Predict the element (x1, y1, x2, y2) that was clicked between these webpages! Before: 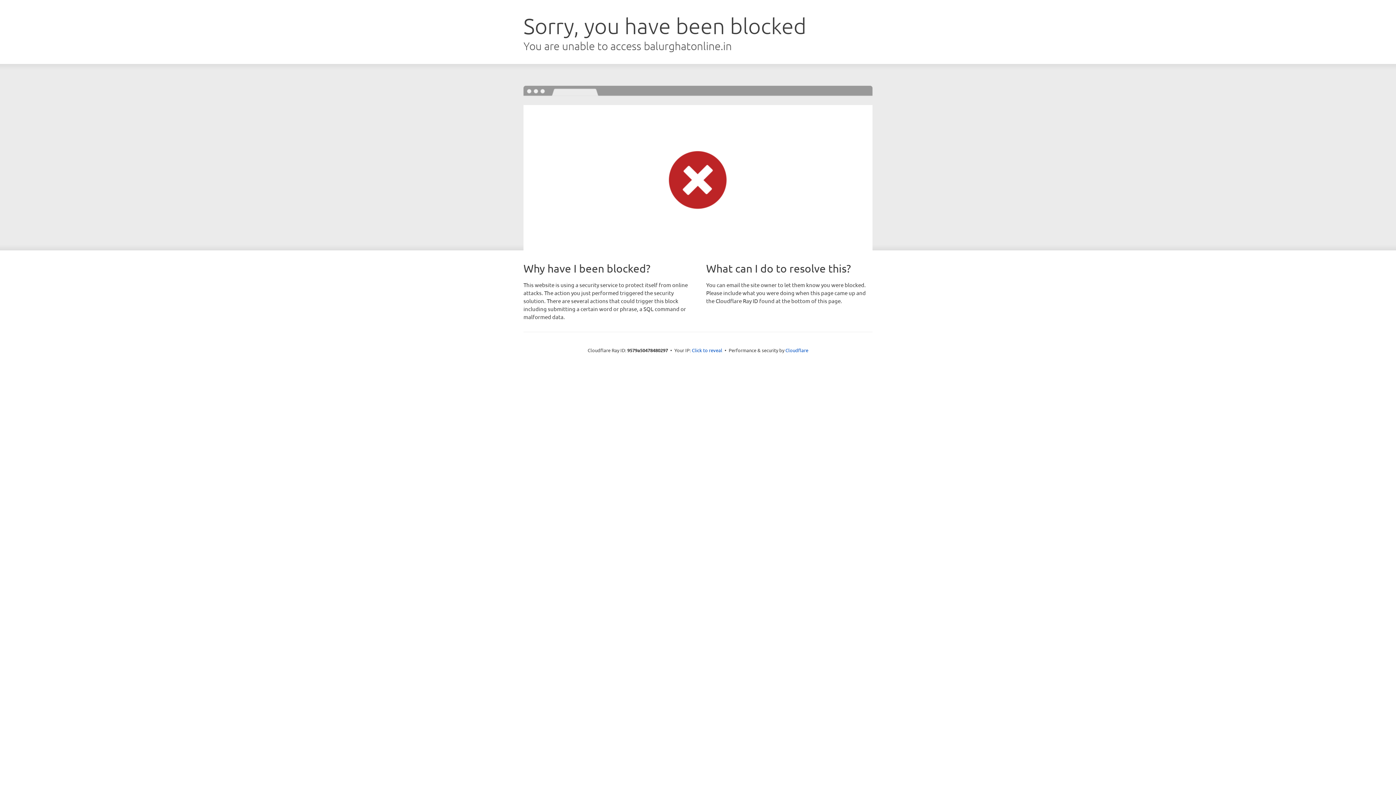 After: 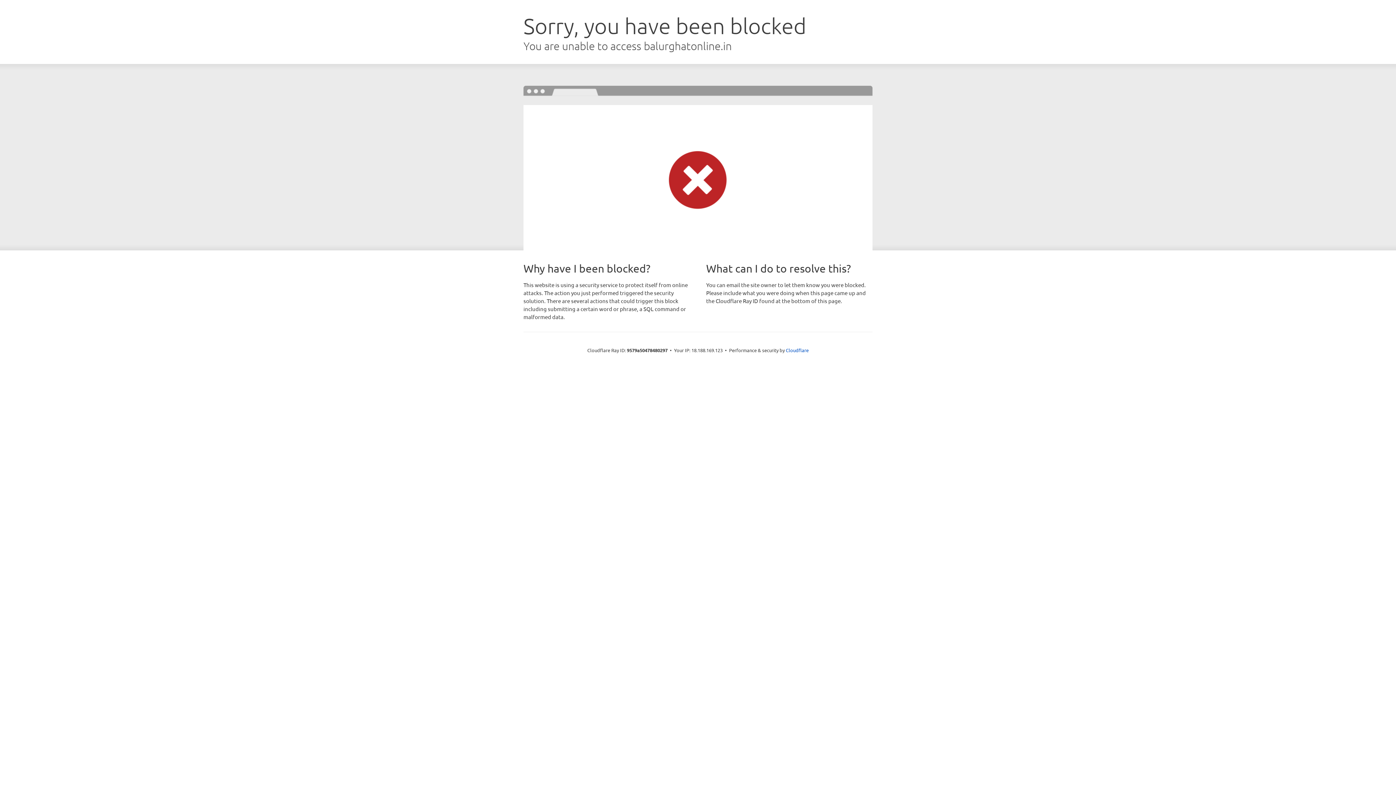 Action: label: Click to reveal bbox: (692, 346, 722, 353)